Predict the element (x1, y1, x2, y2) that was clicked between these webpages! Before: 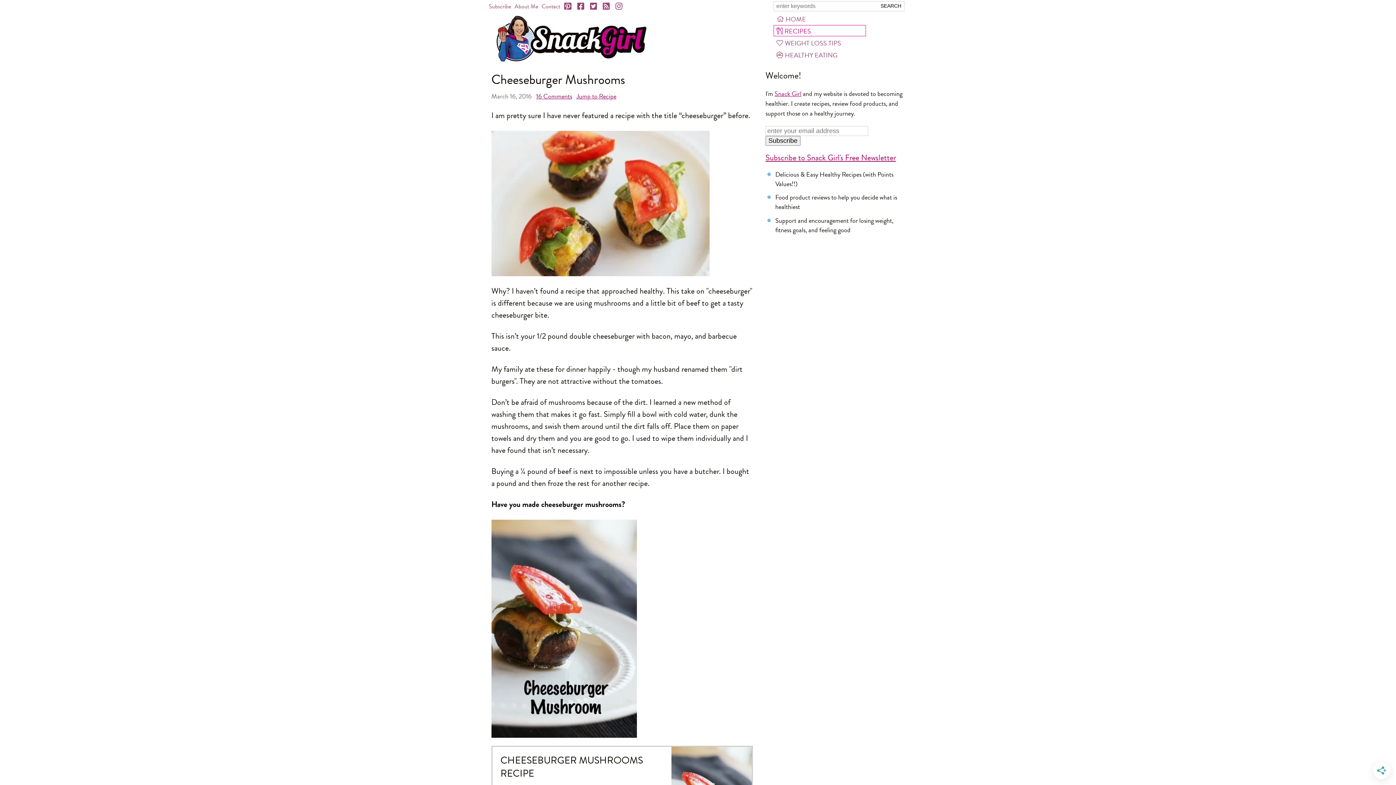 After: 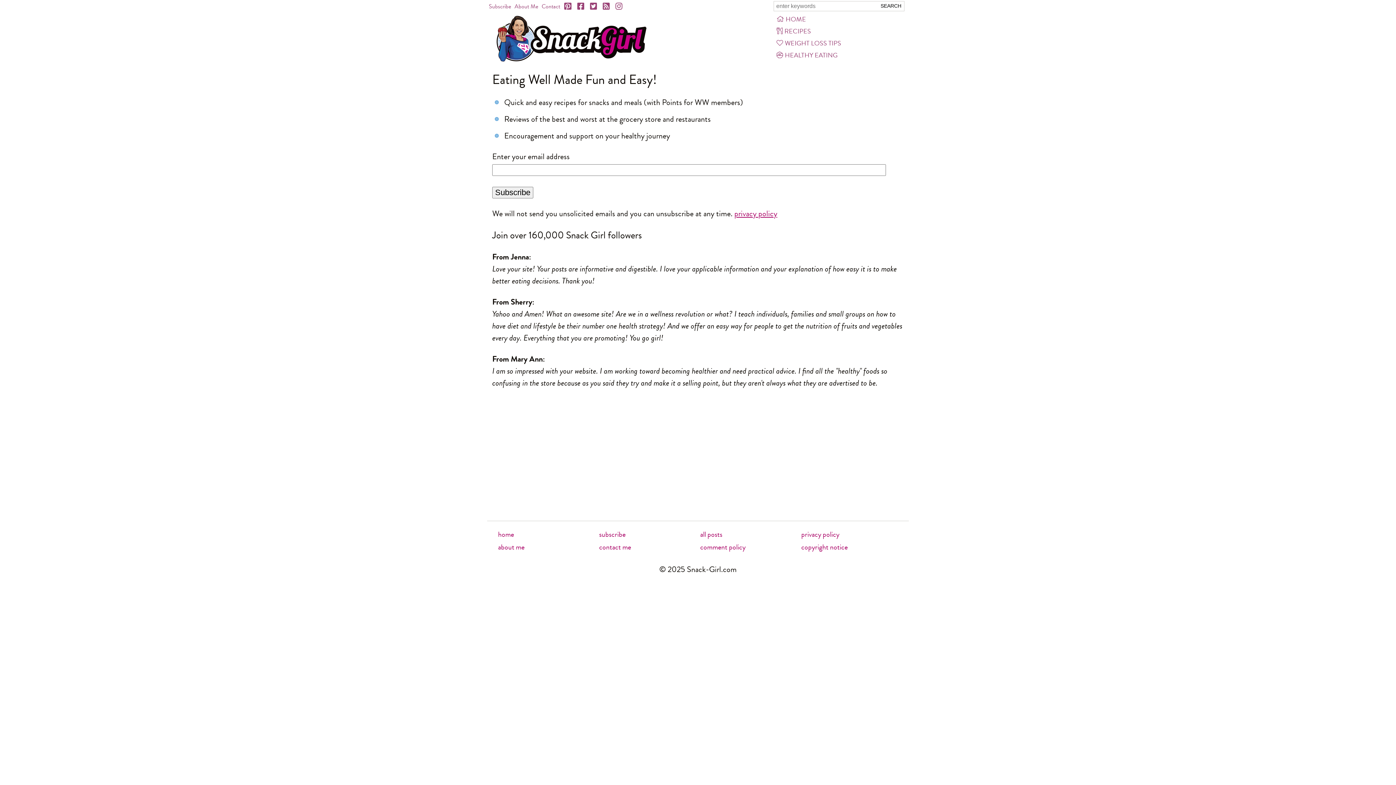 Action: label: Subscribe to Snack Girl's Free Newsletter bbox: (765, 151, 896, 163)